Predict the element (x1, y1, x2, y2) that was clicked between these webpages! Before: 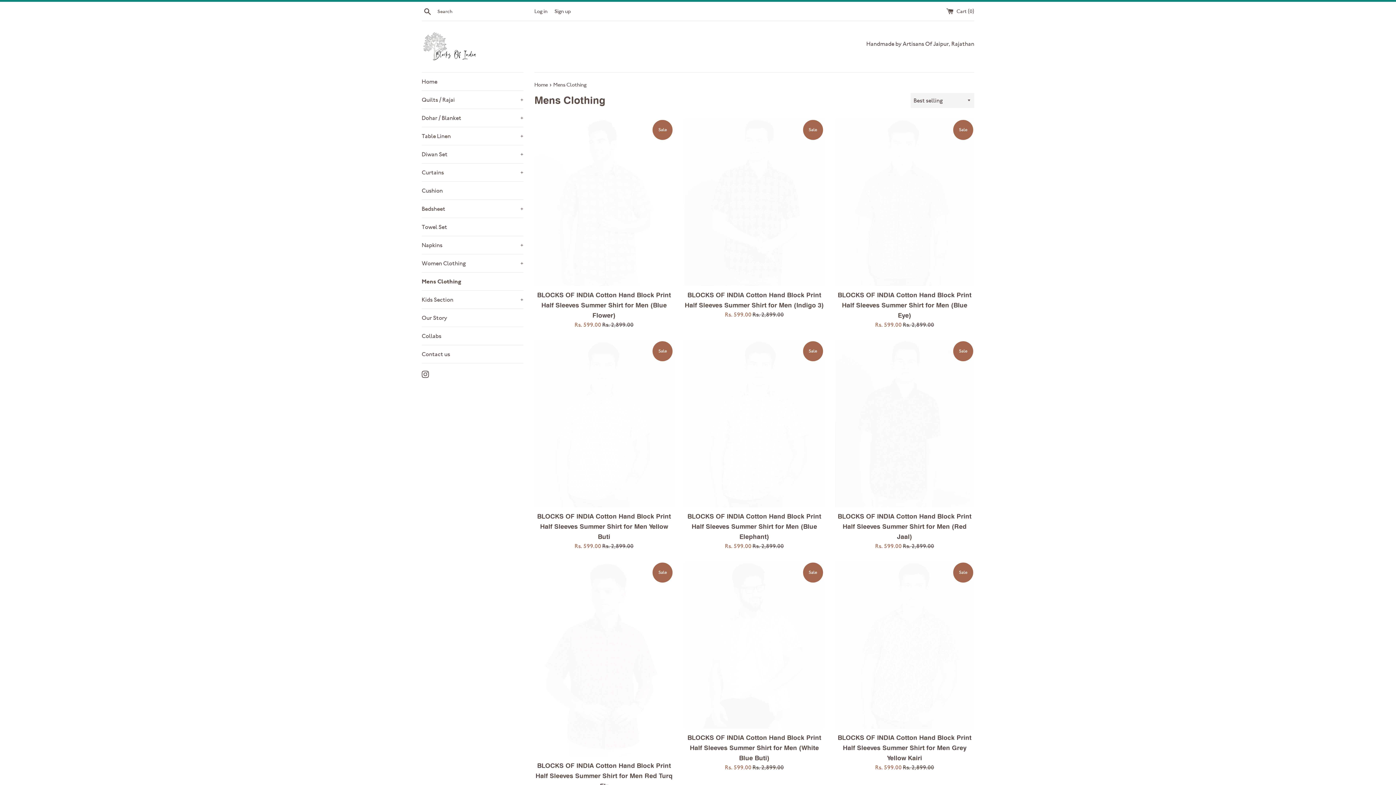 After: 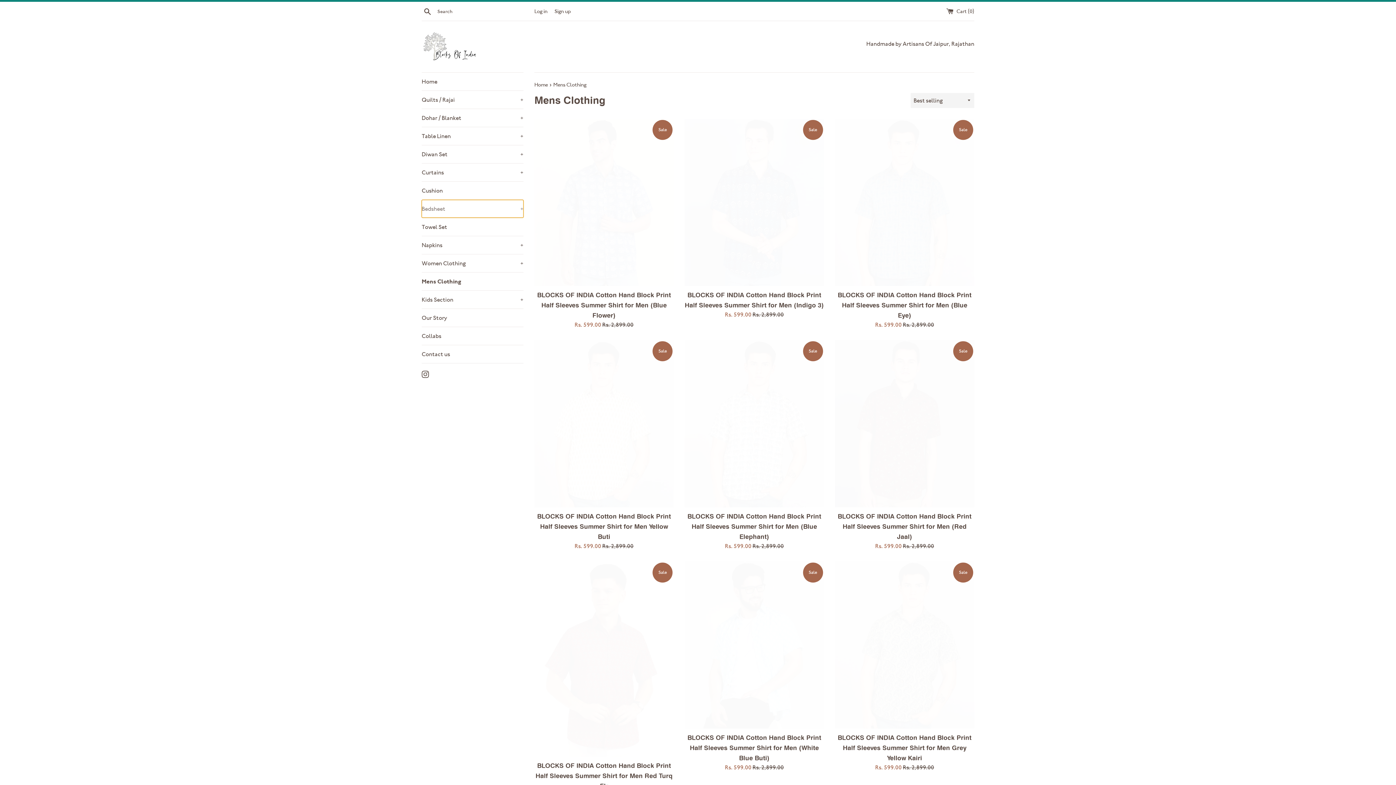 Action: label: Bedsheet
+ bbox: (421, 200, 523, 217)